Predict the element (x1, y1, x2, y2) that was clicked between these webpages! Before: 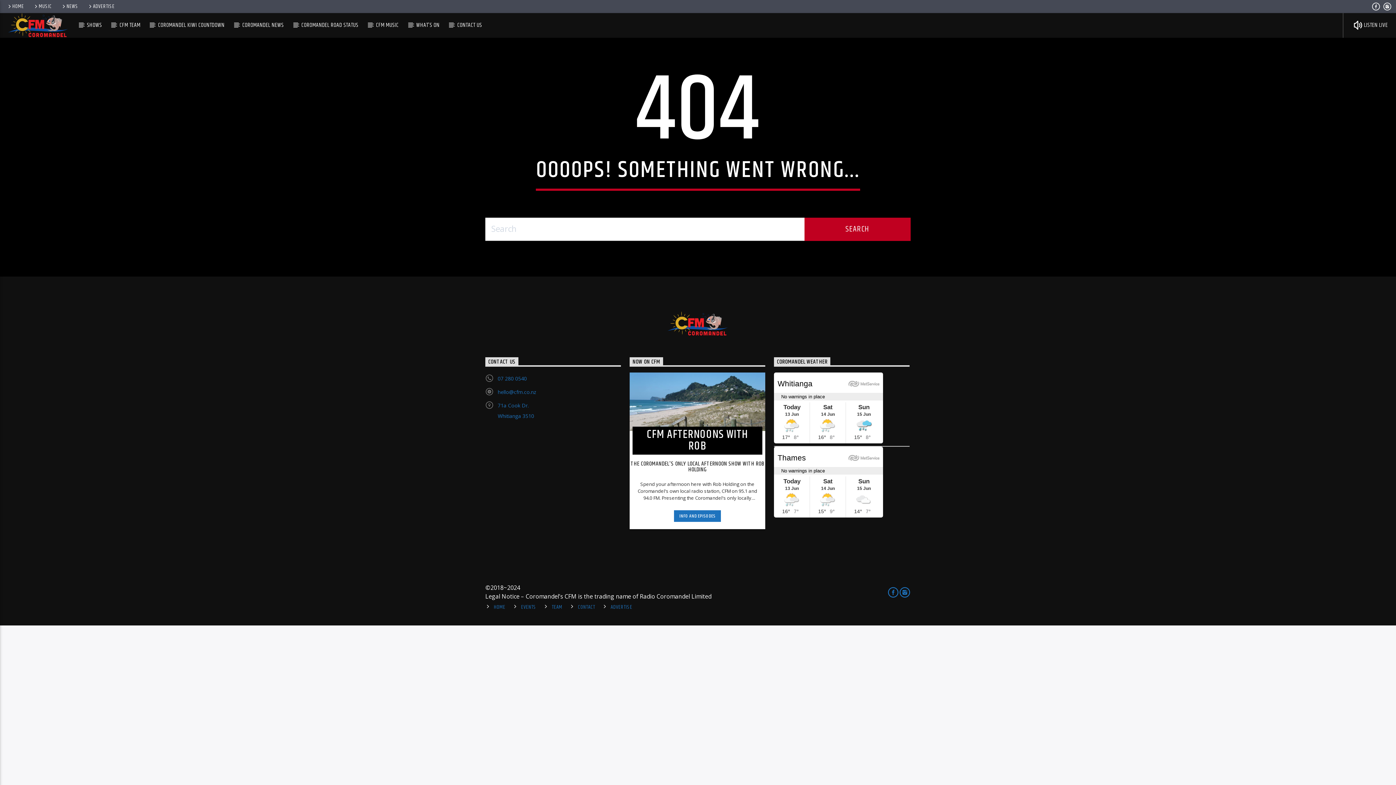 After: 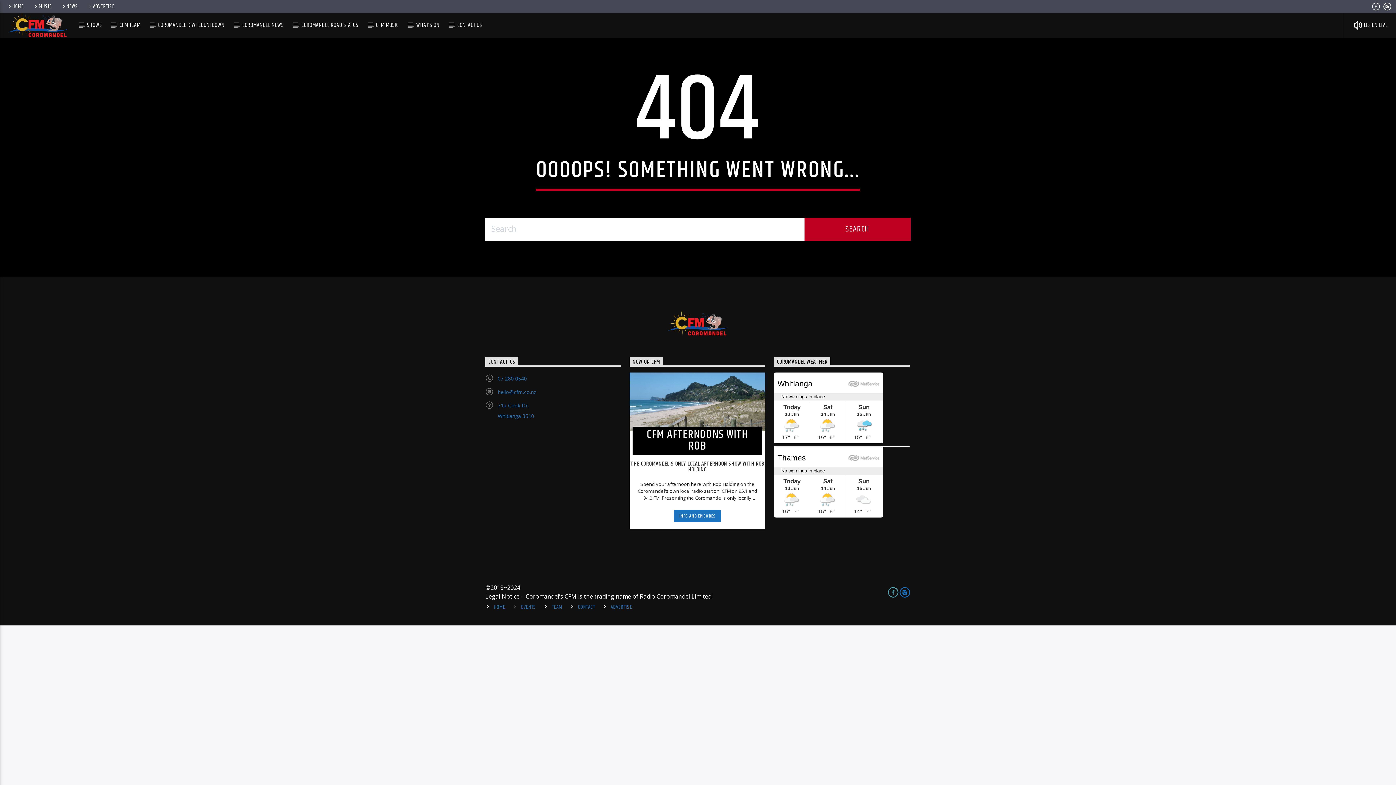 Action: bbox: (887, 584, 899, 599)